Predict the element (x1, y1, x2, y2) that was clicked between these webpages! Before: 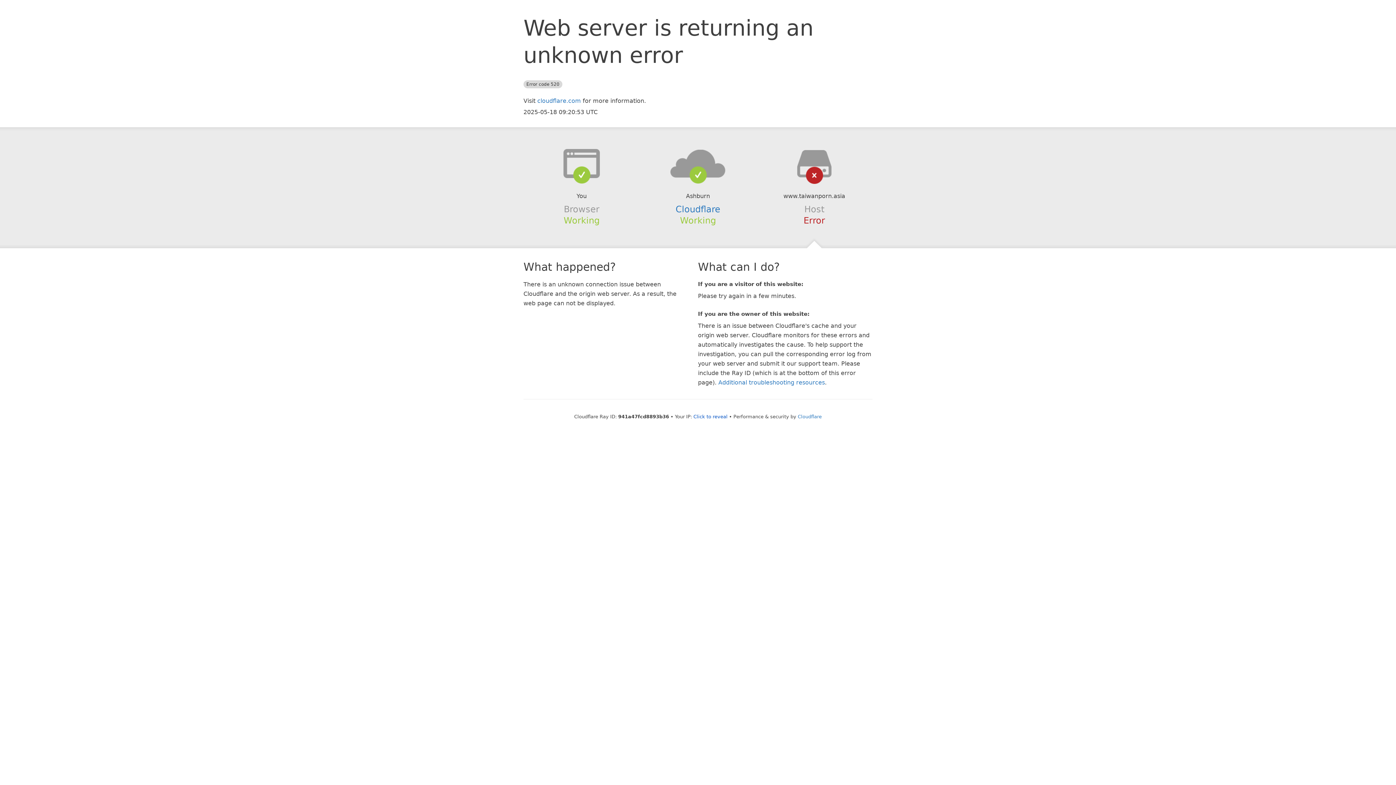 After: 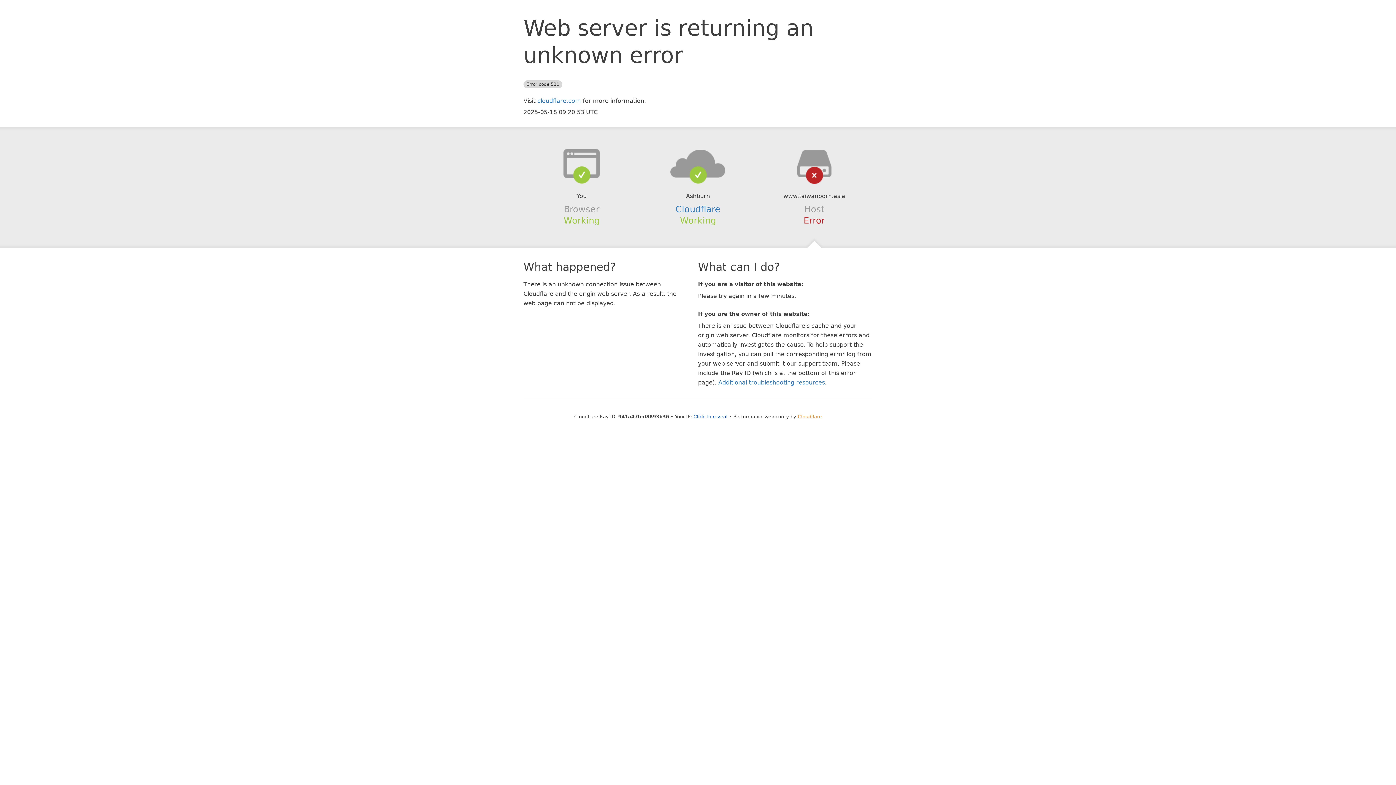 Action: bbox: (798, 414, 822, 419) label: Cloudflare